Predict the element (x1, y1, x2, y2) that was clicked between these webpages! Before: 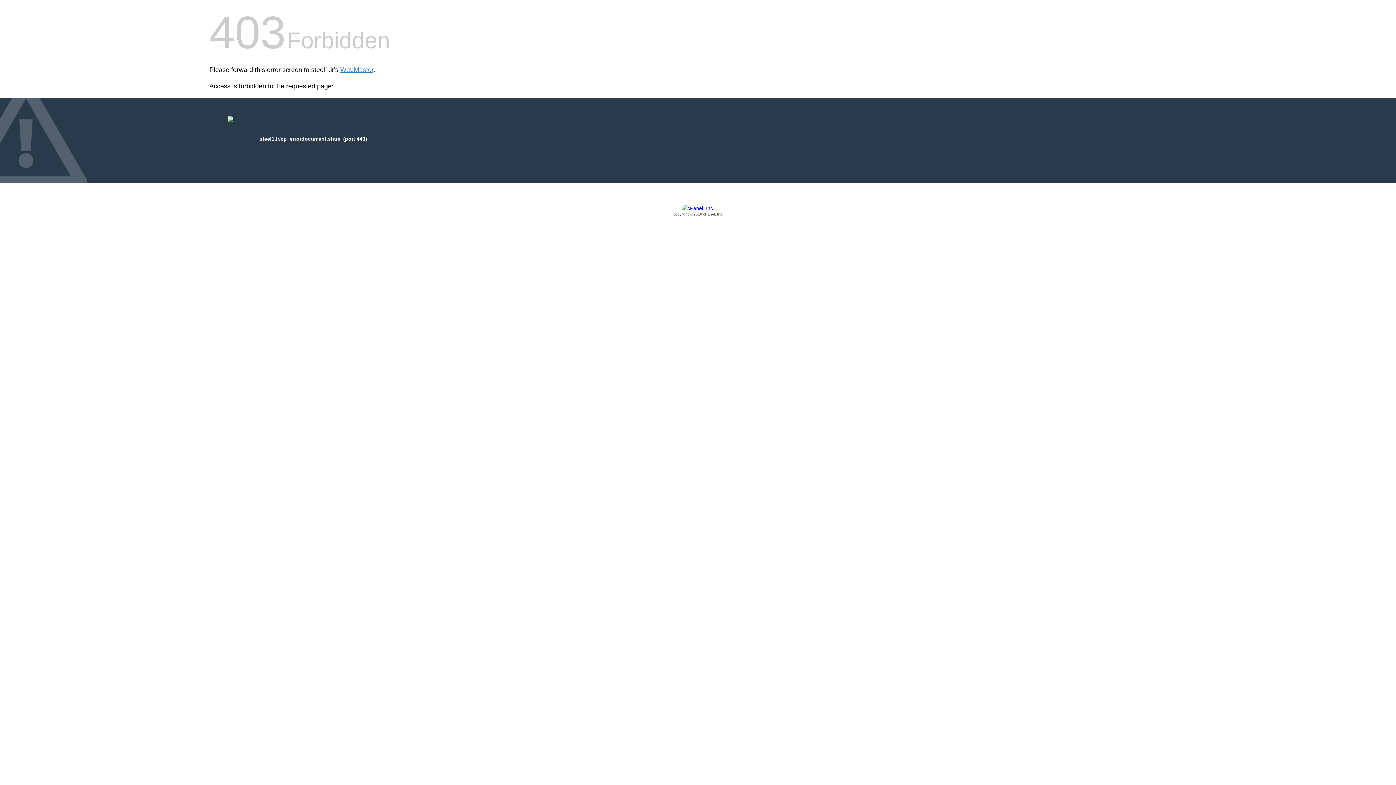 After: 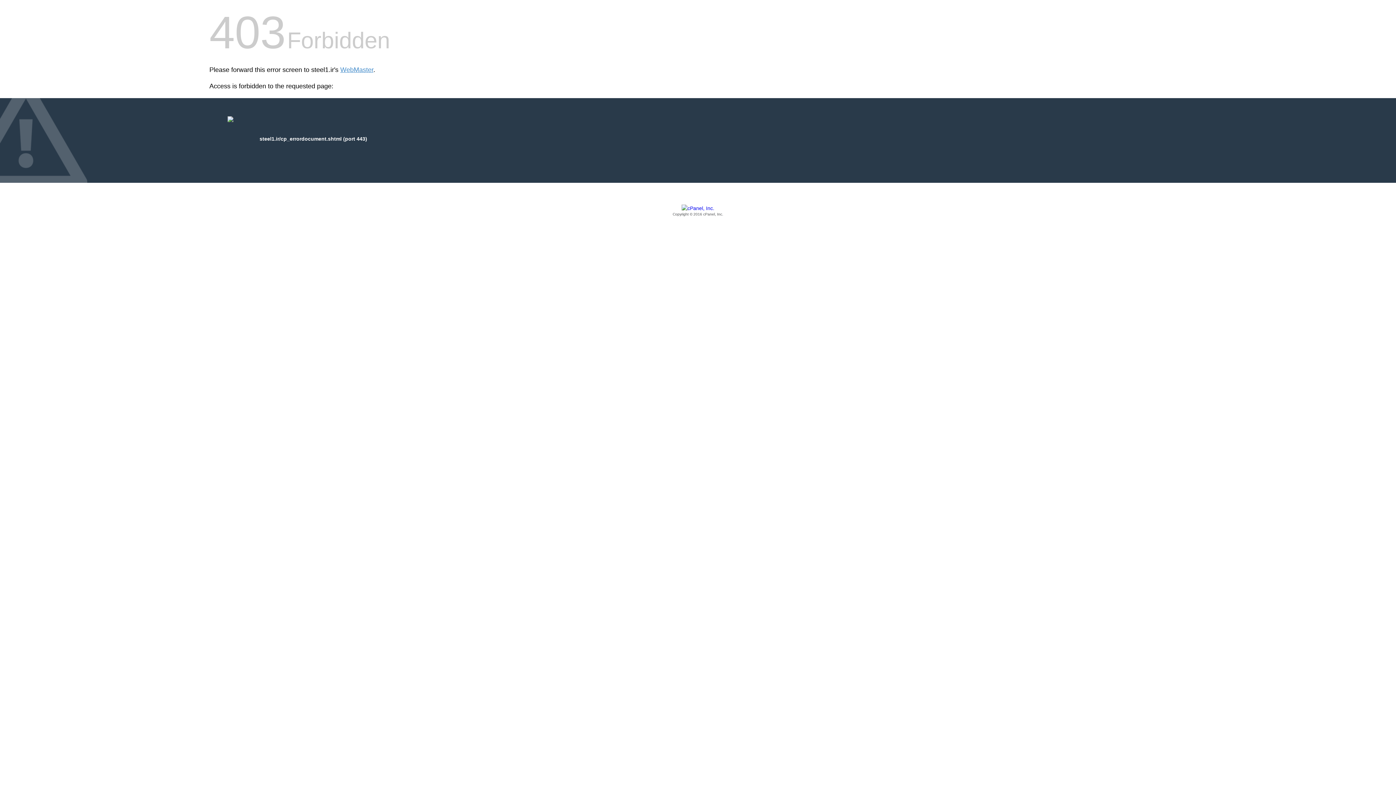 Action: bbox: (209, 205, 1186, 217) label: Copyright © 2016 cPanel, Inc.